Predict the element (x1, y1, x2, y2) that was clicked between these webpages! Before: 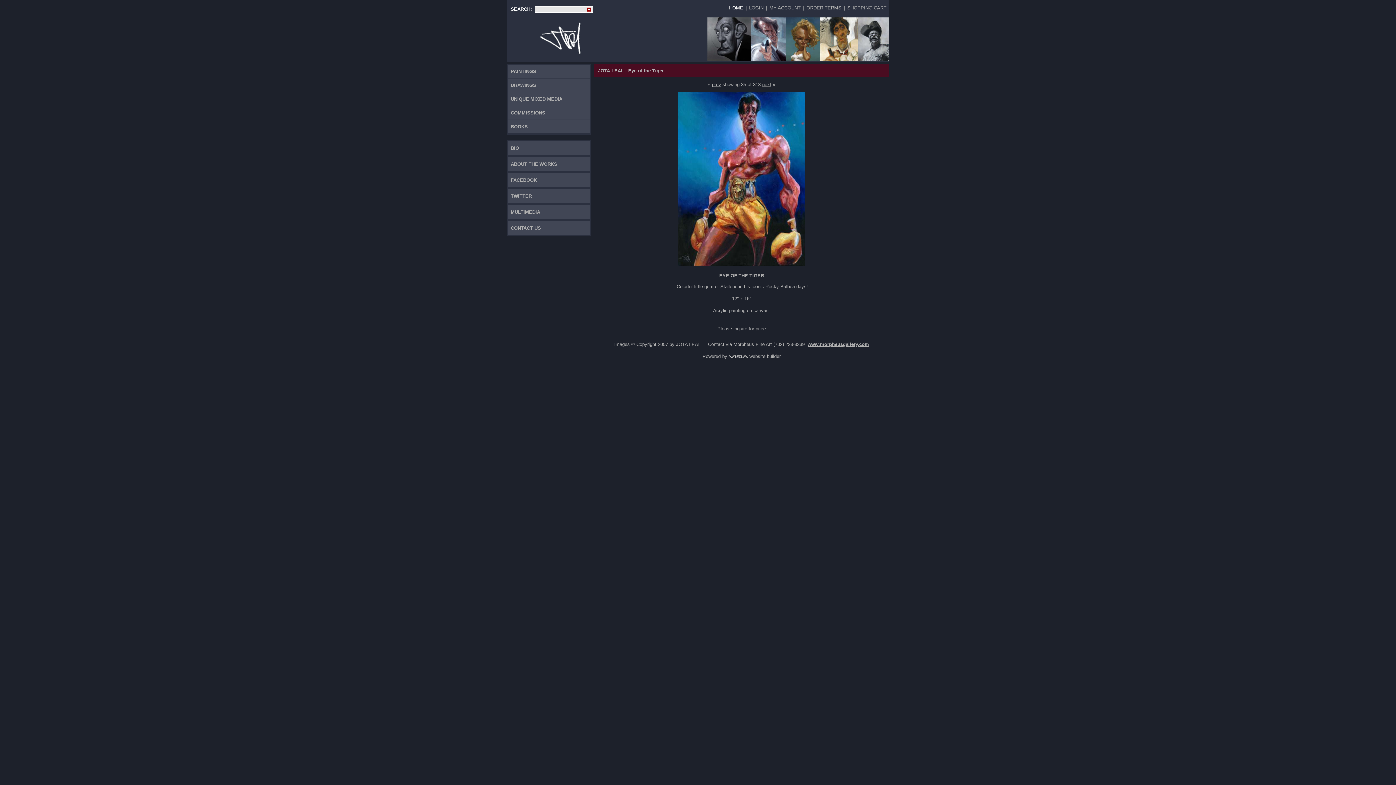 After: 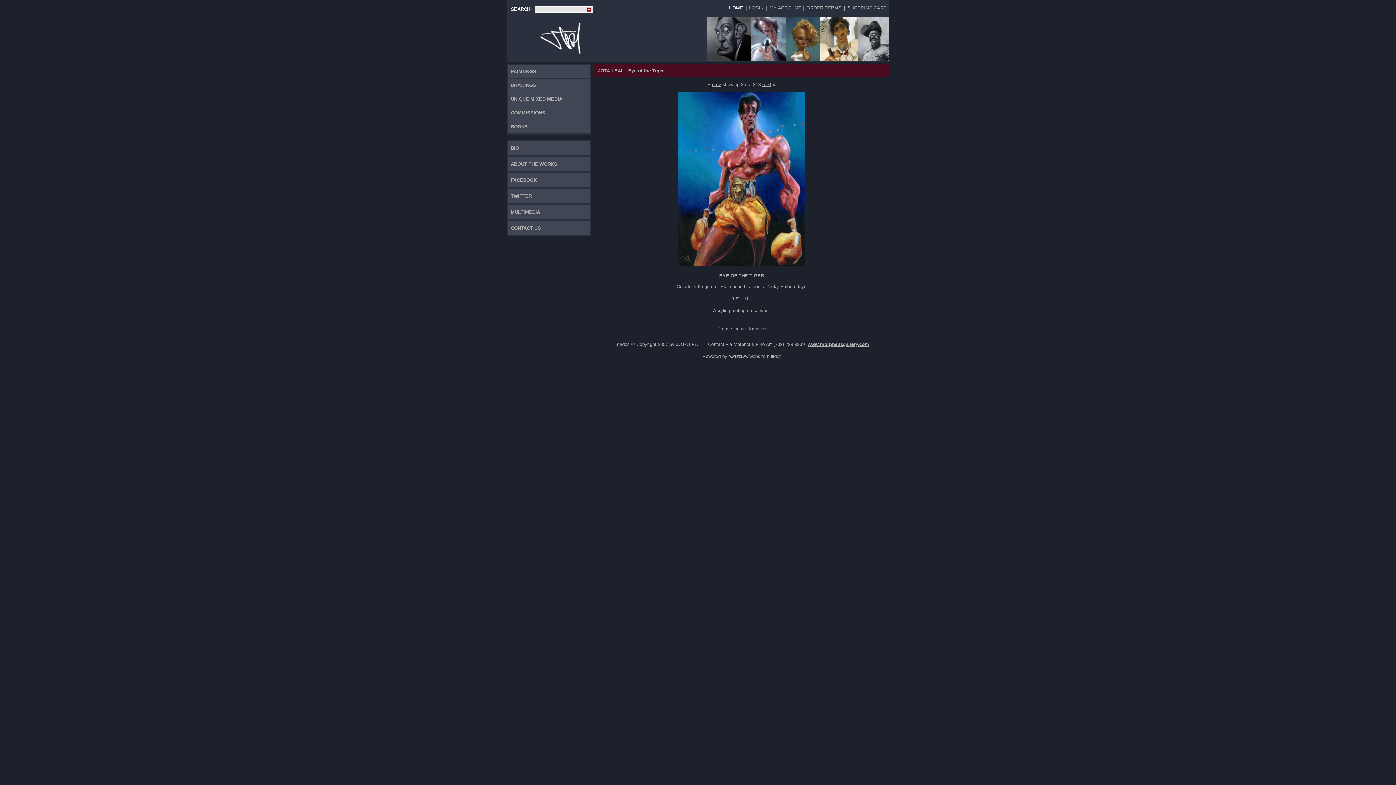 Action: label:  website builder bbox: (728, 353, 780, 359)